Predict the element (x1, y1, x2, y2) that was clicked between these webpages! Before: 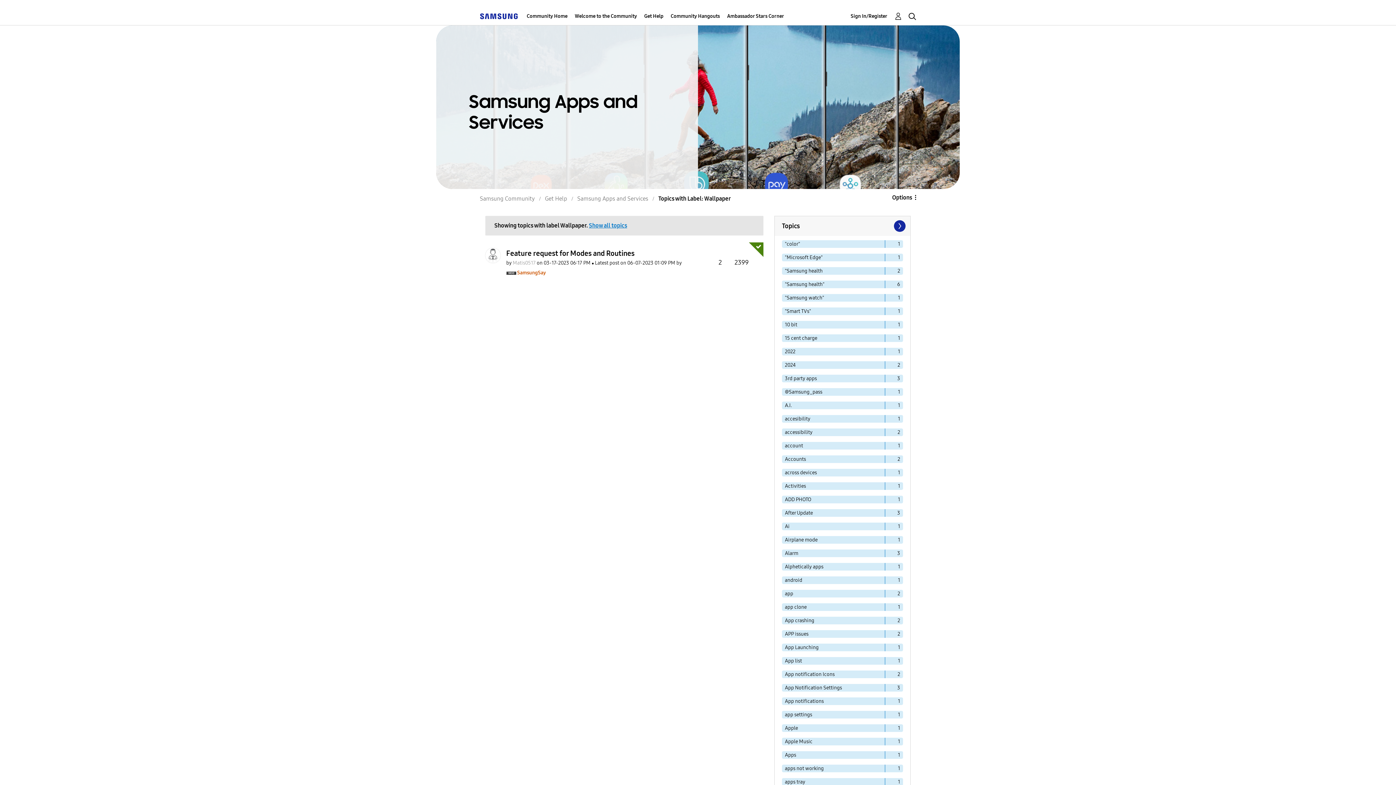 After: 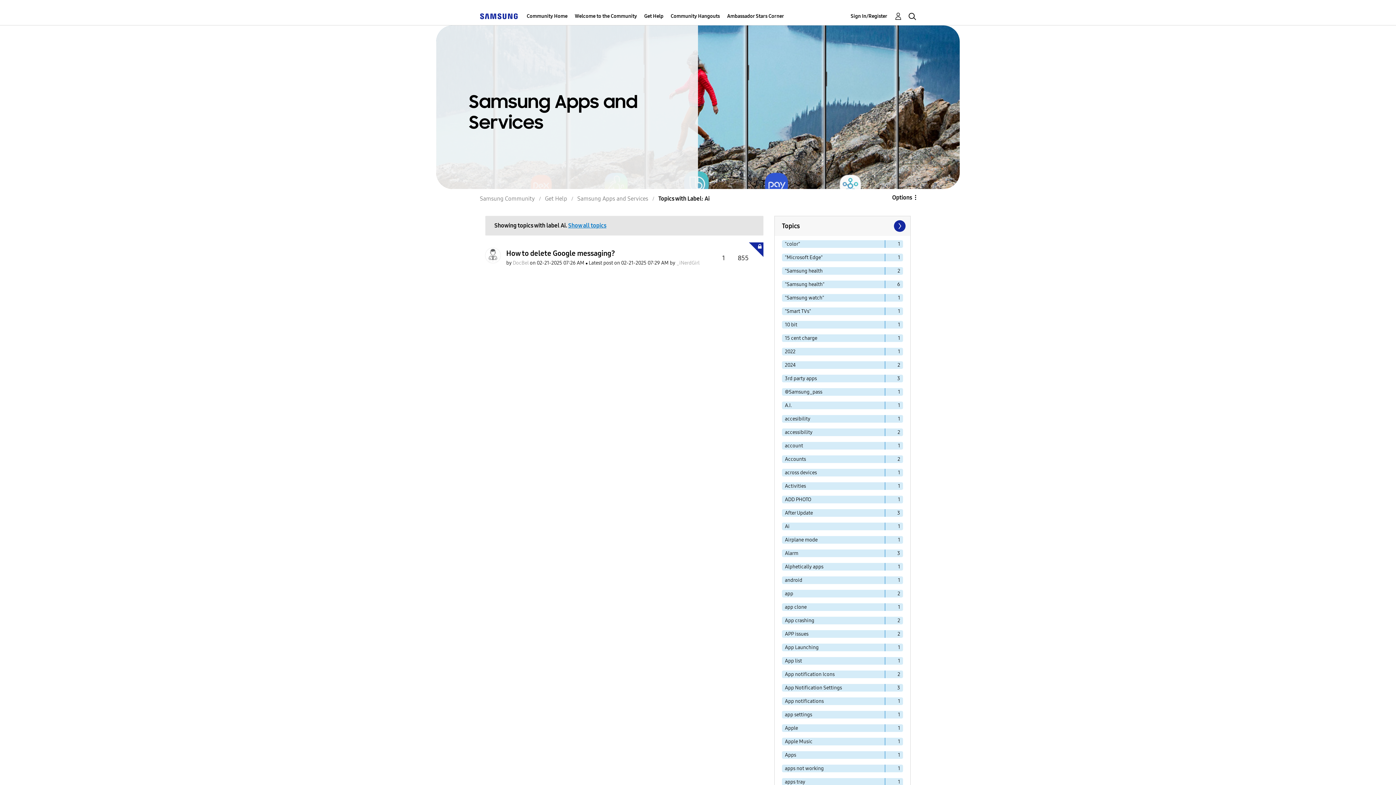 Action: bbox: (782, 522, 885, 530) label: Filter Topics with Label: Ai